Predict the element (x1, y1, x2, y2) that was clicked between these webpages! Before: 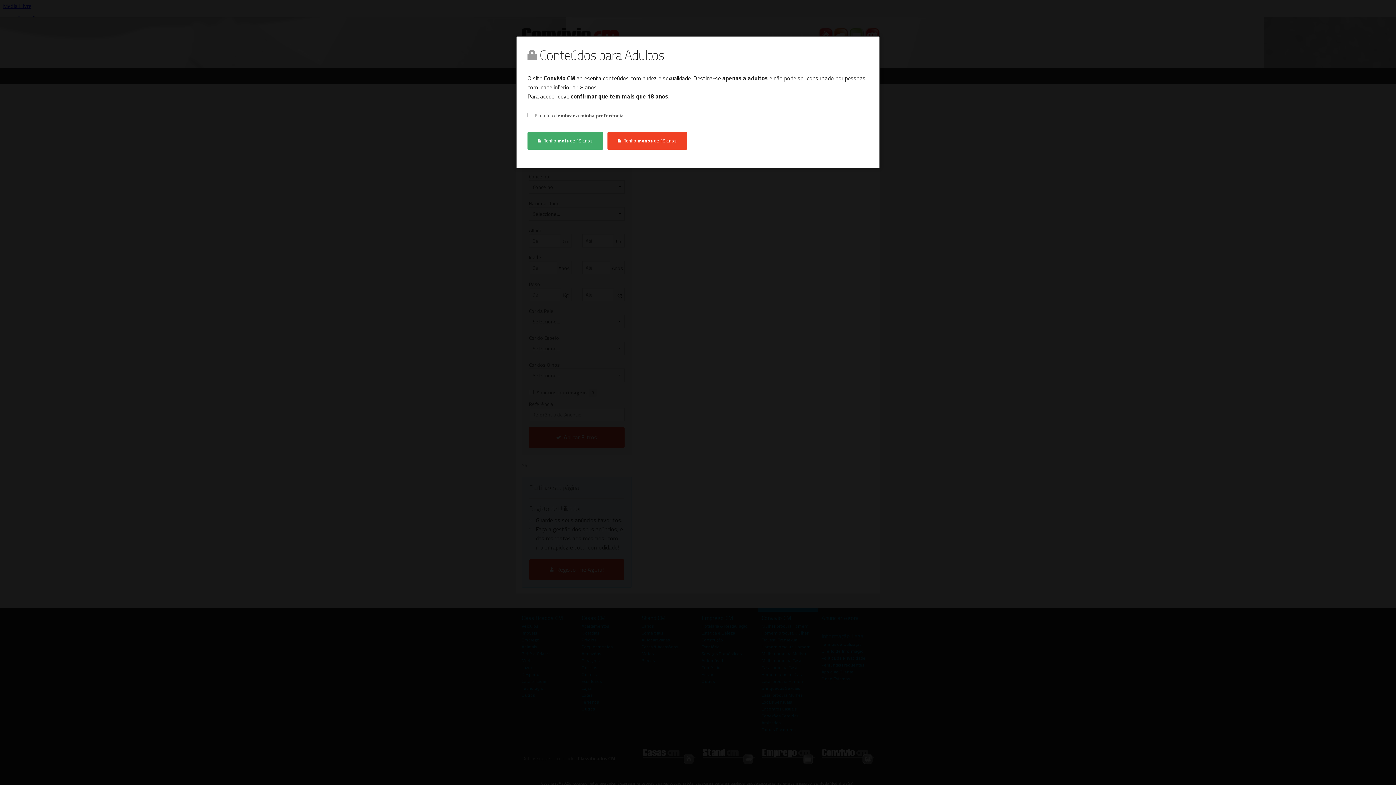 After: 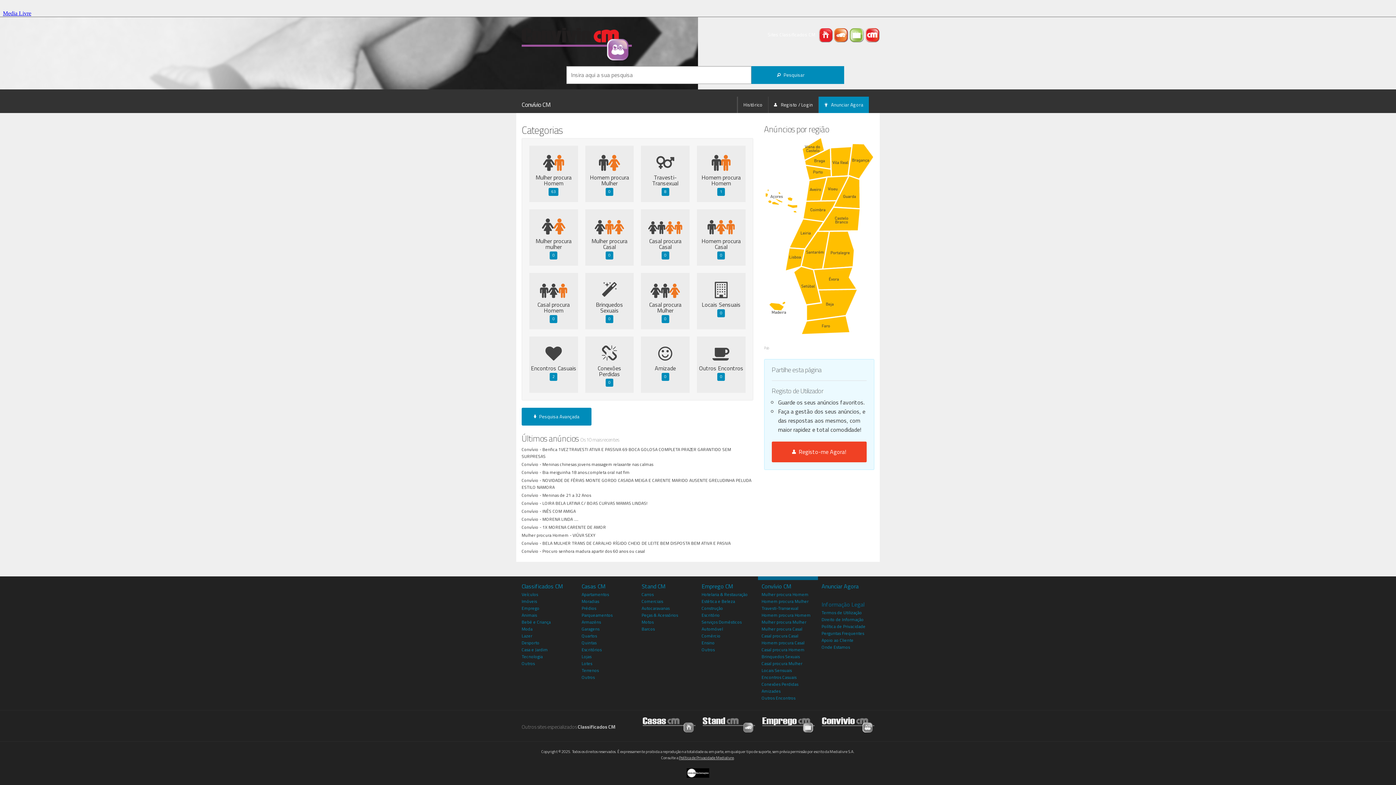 Action: bbox: (607, 132, 687, 149) label: Tenho menos de 18 anos